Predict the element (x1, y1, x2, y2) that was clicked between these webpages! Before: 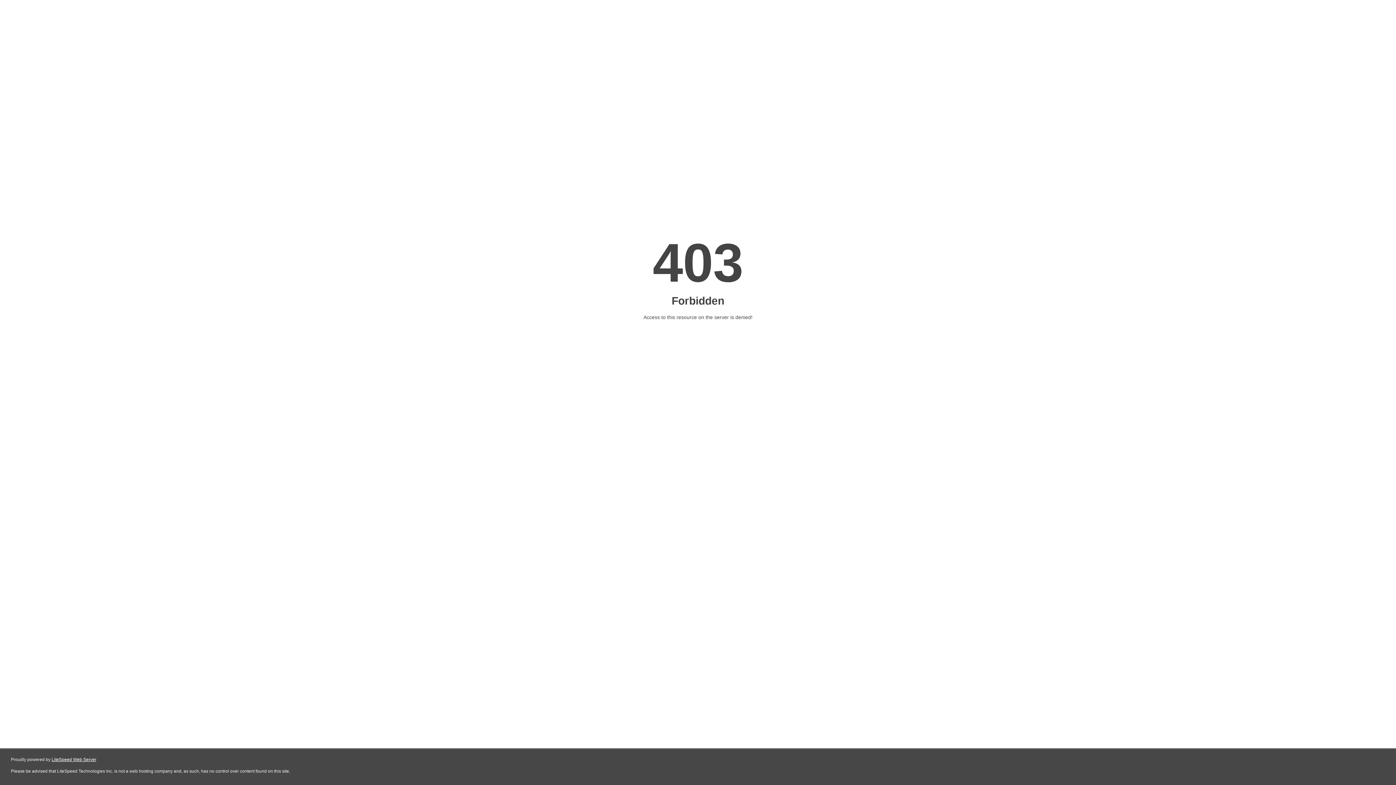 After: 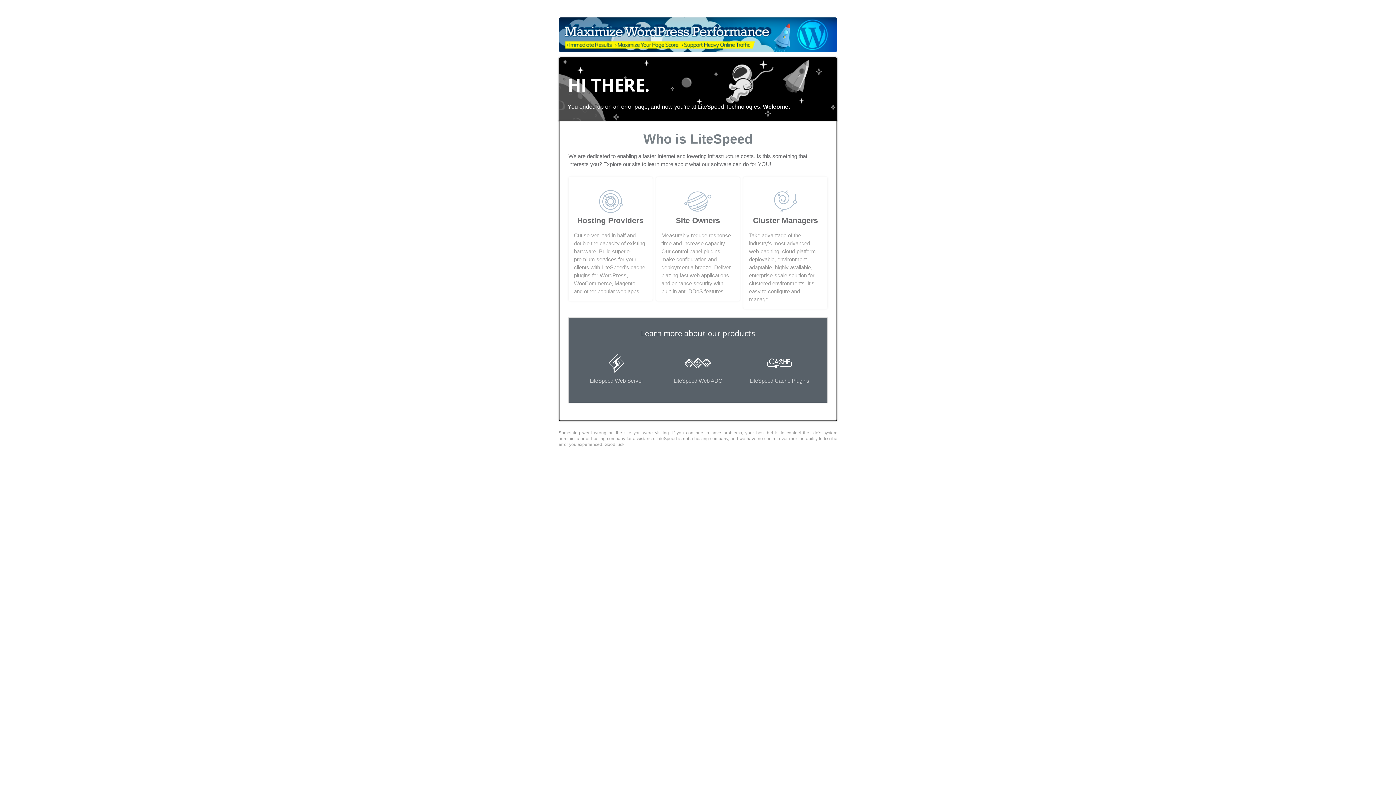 Action: label: LiteSpeed Web Server bbox: (51, 757, 96, 762)